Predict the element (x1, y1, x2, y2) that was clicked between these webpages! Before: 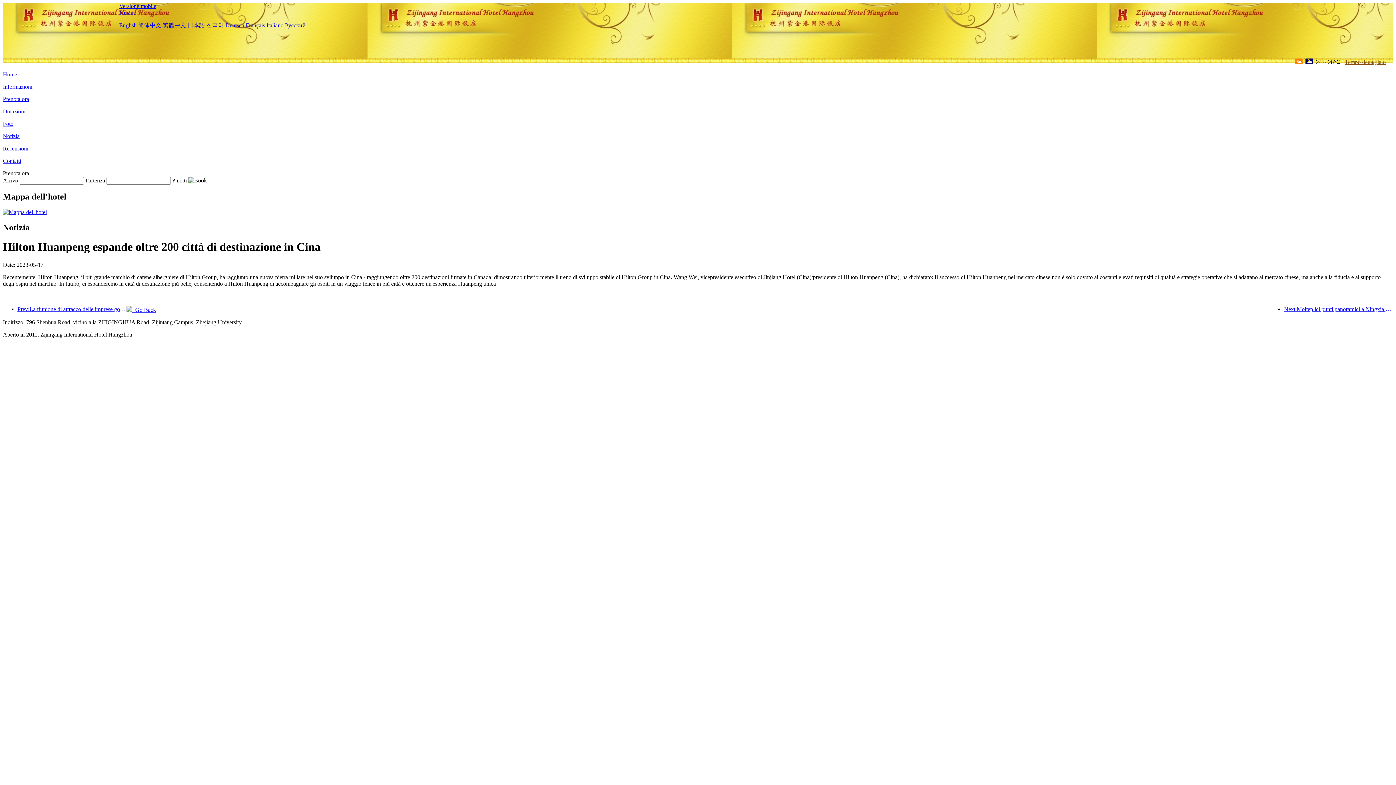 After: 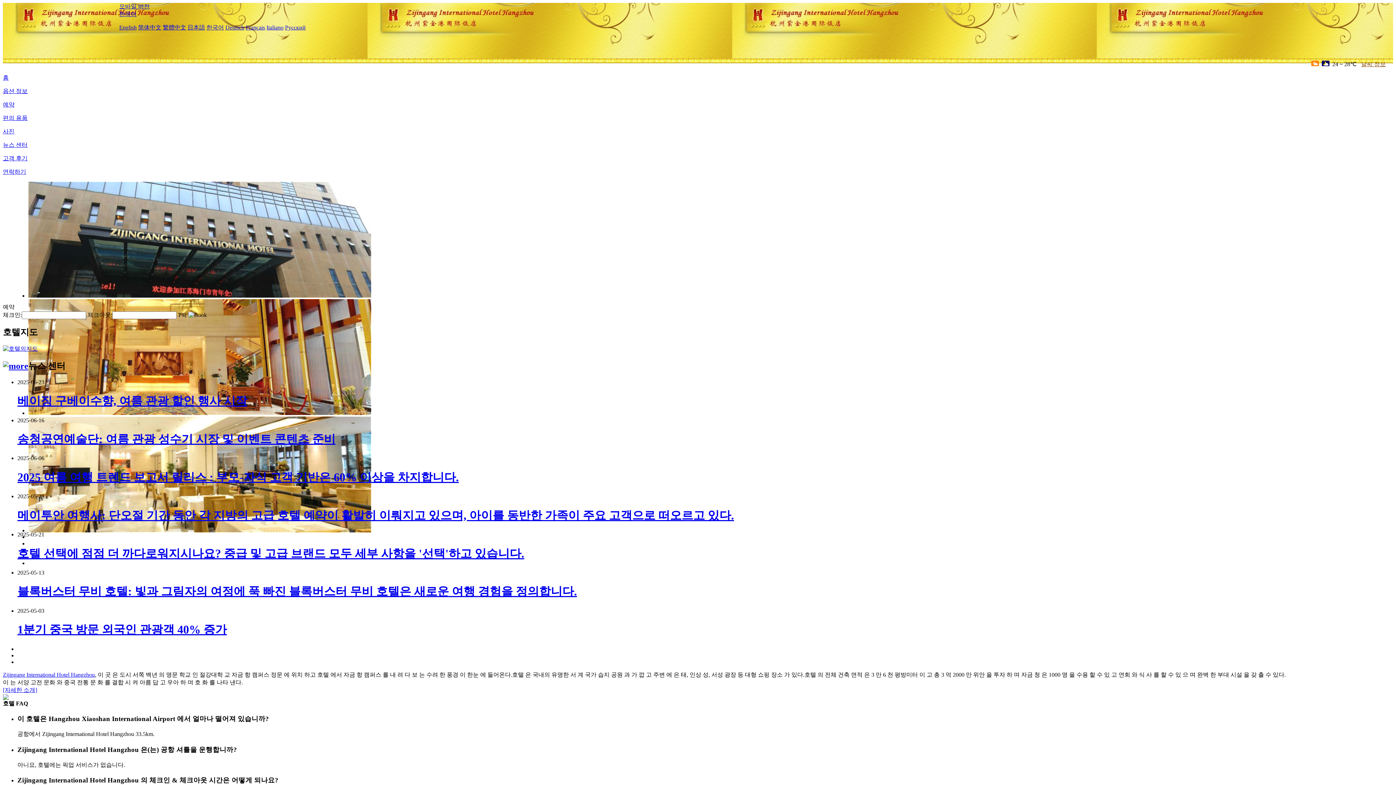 Action: label: 한국어 bbox: (206, 22, 224, 28)